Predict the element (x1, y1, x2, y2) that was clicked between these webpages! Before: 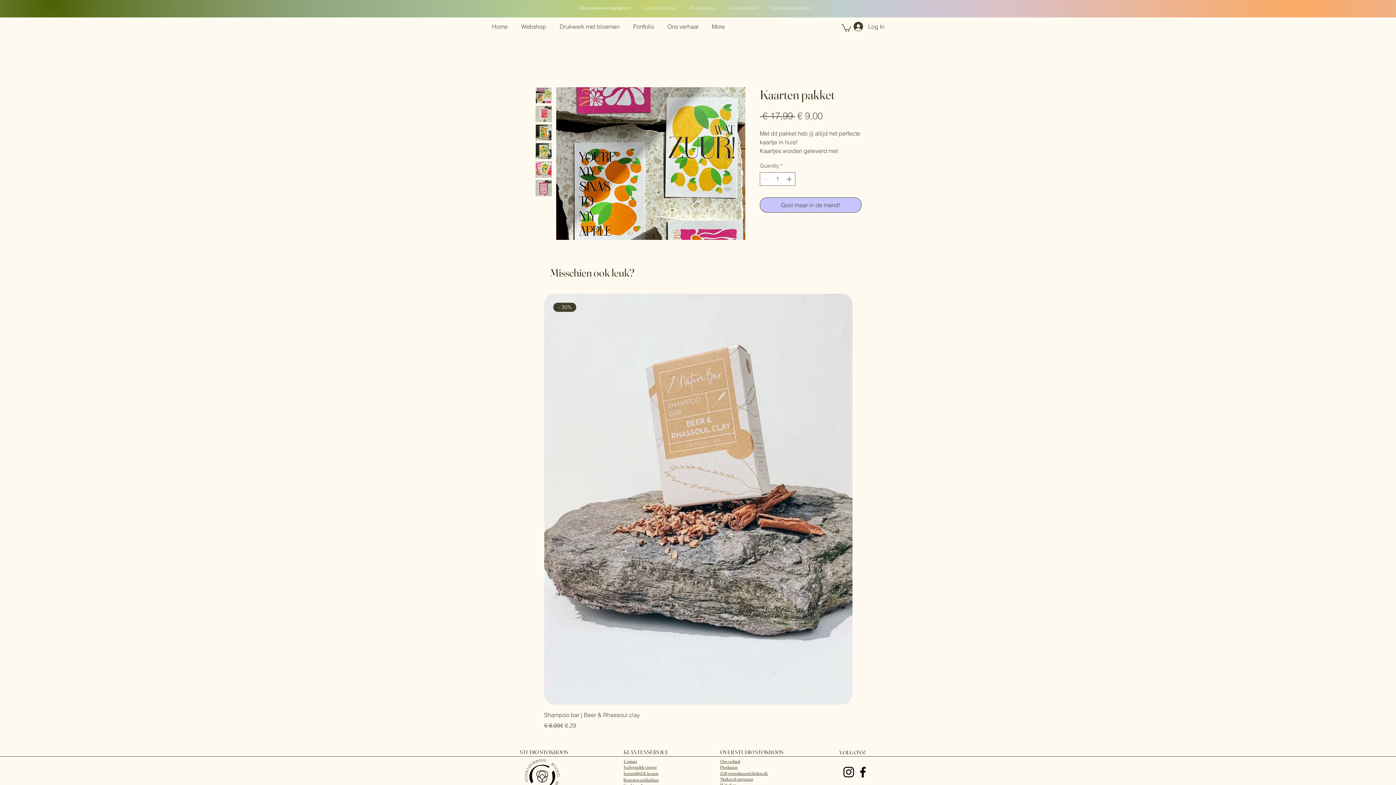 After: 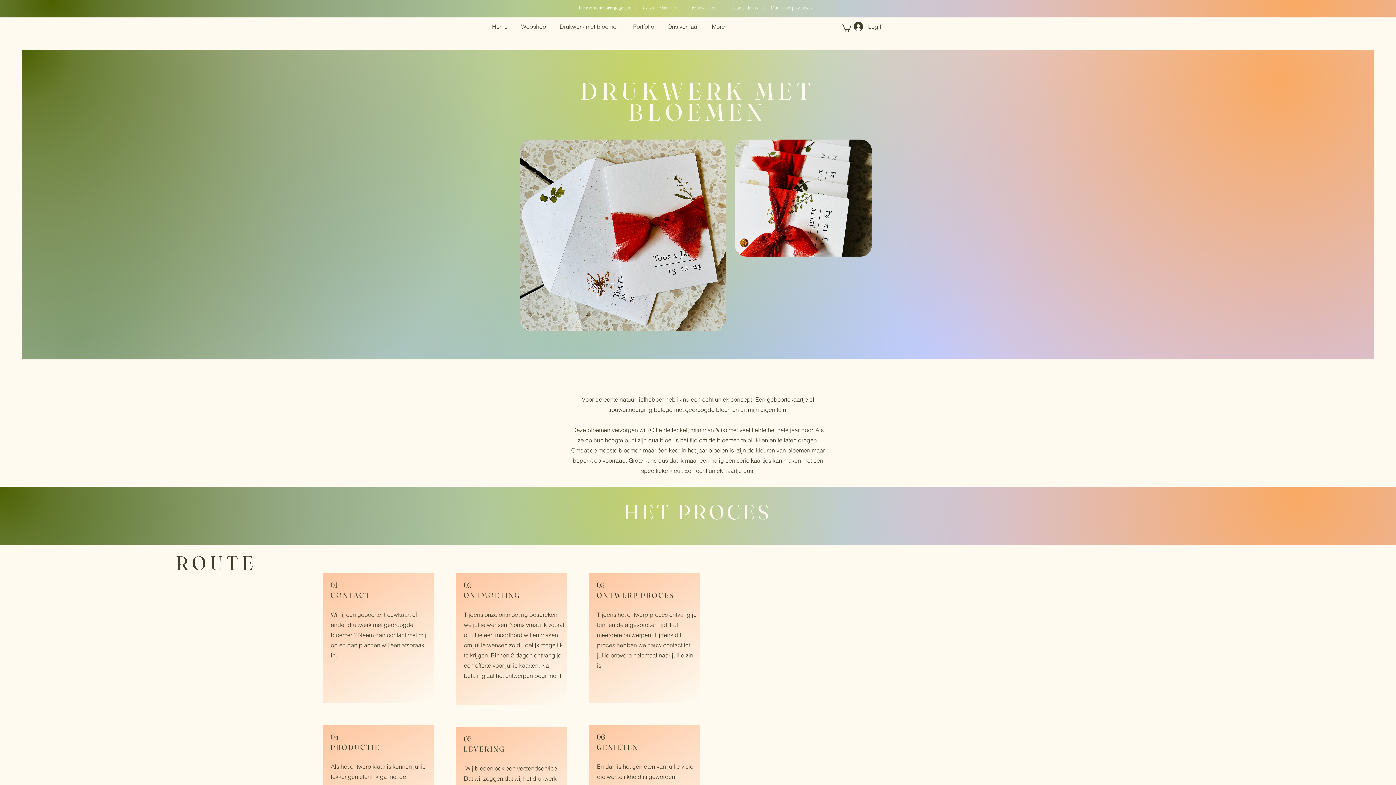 Action: bbox: (553, 21, 626, 31) label: Drukwerk met bloemen